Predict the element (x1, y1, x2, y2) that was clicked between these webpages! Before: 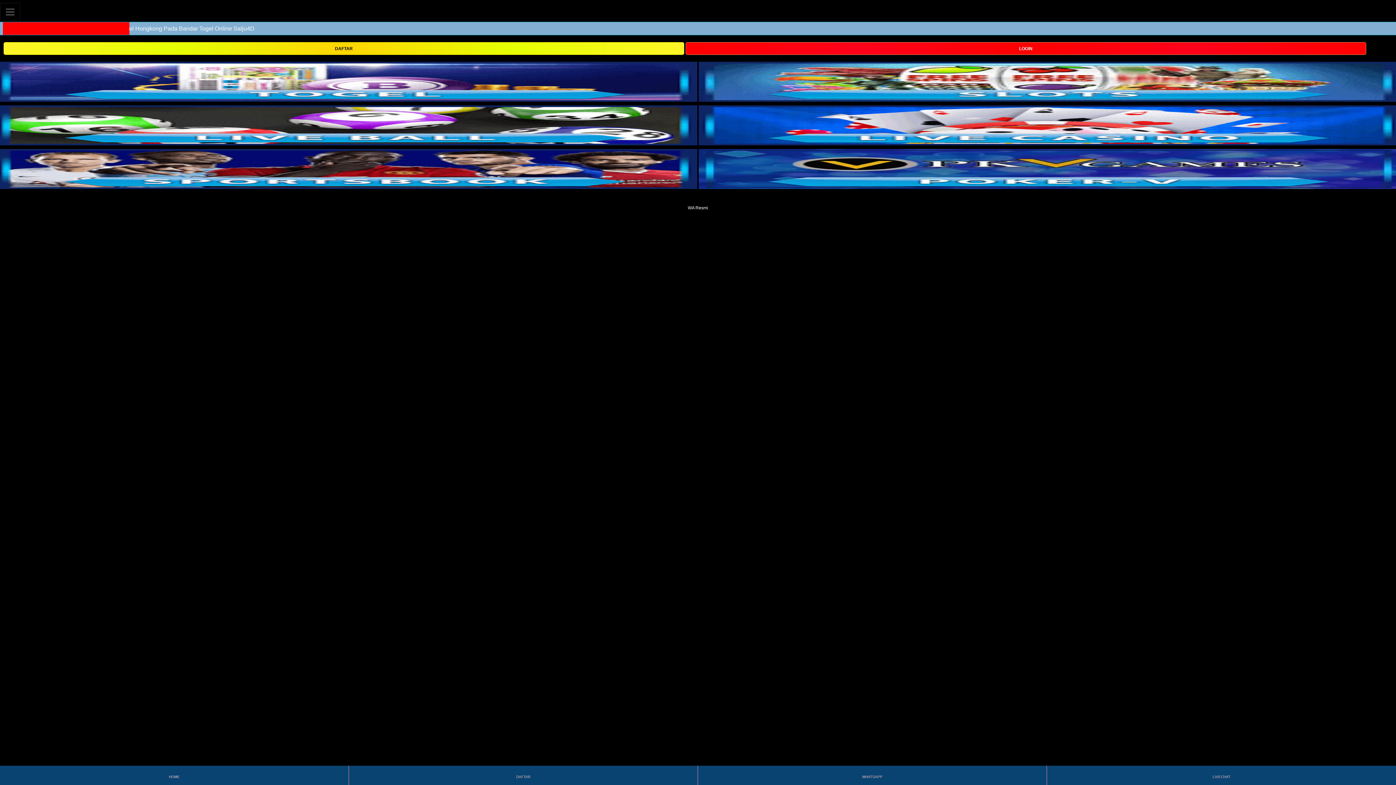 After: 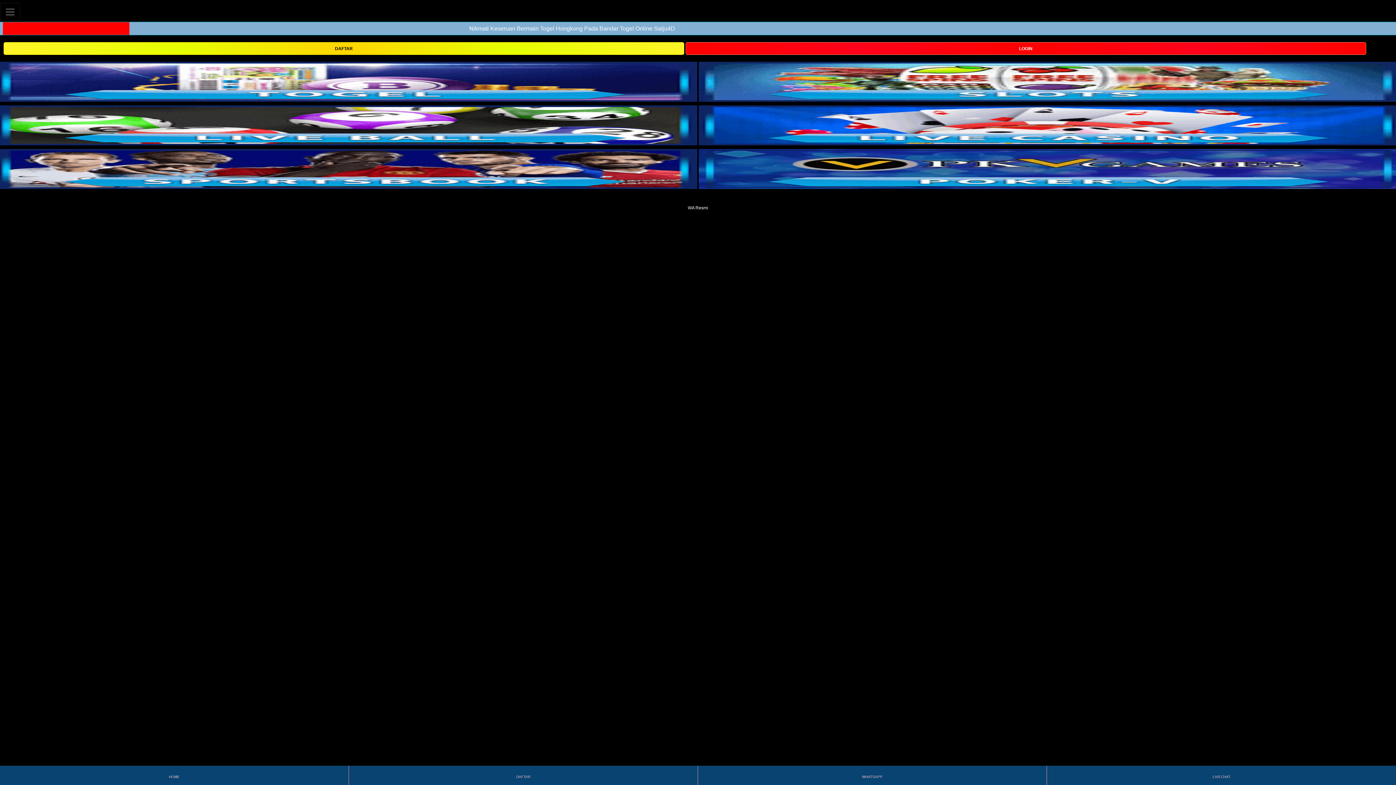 Action: label: WA Resmi bbox: (2, 195, 1393, 214)